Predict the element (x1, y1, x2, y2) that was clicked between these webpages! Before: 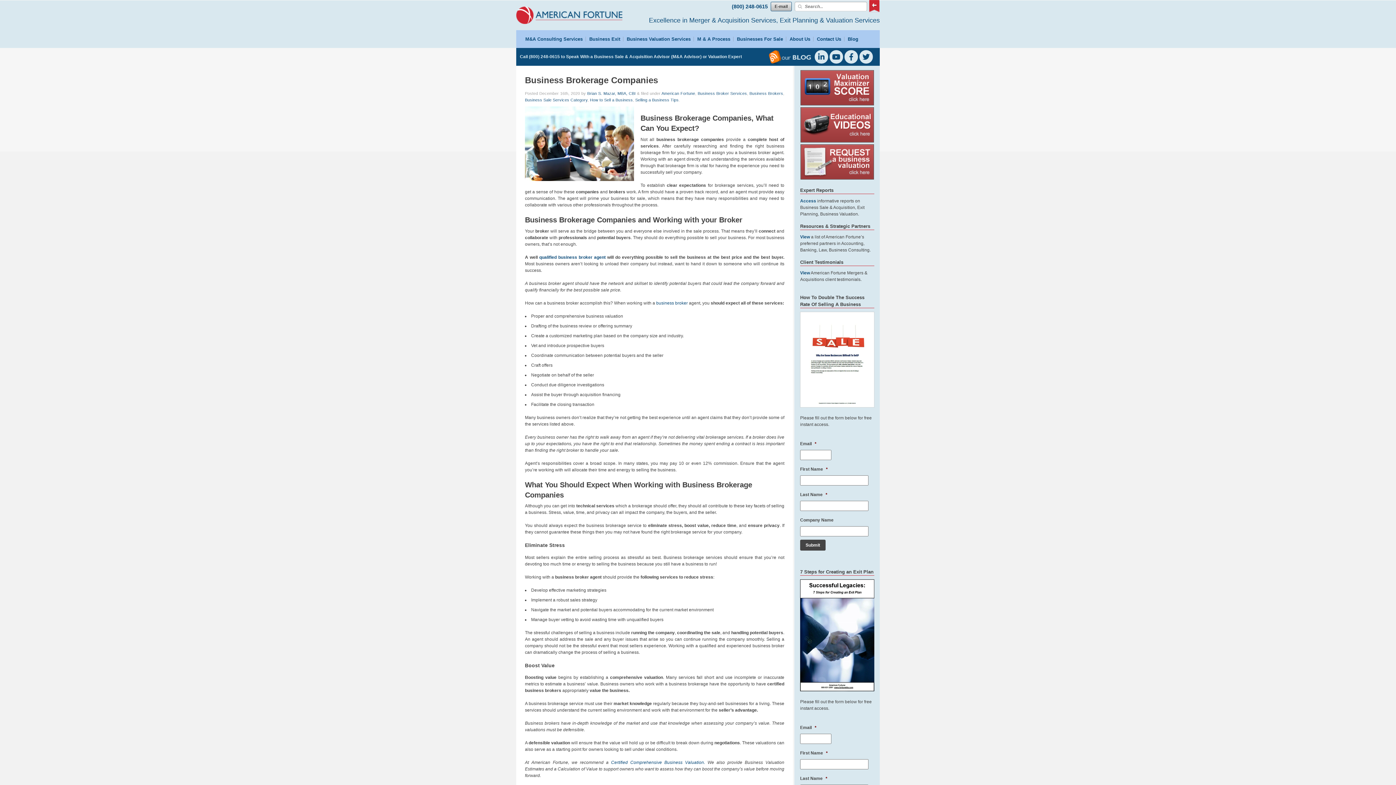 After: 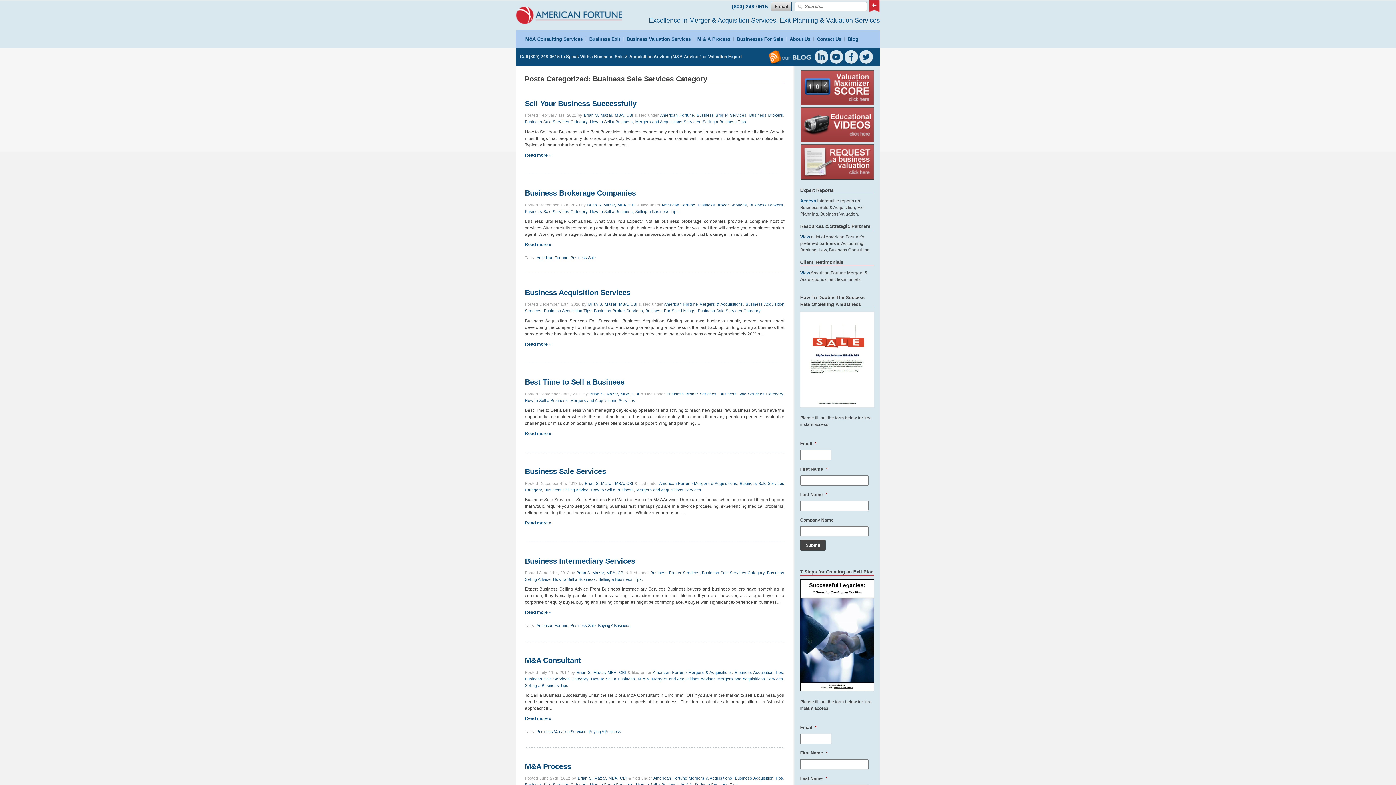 Action: label: Business Sale Services Category bbox: (525, 97, 587, 102)